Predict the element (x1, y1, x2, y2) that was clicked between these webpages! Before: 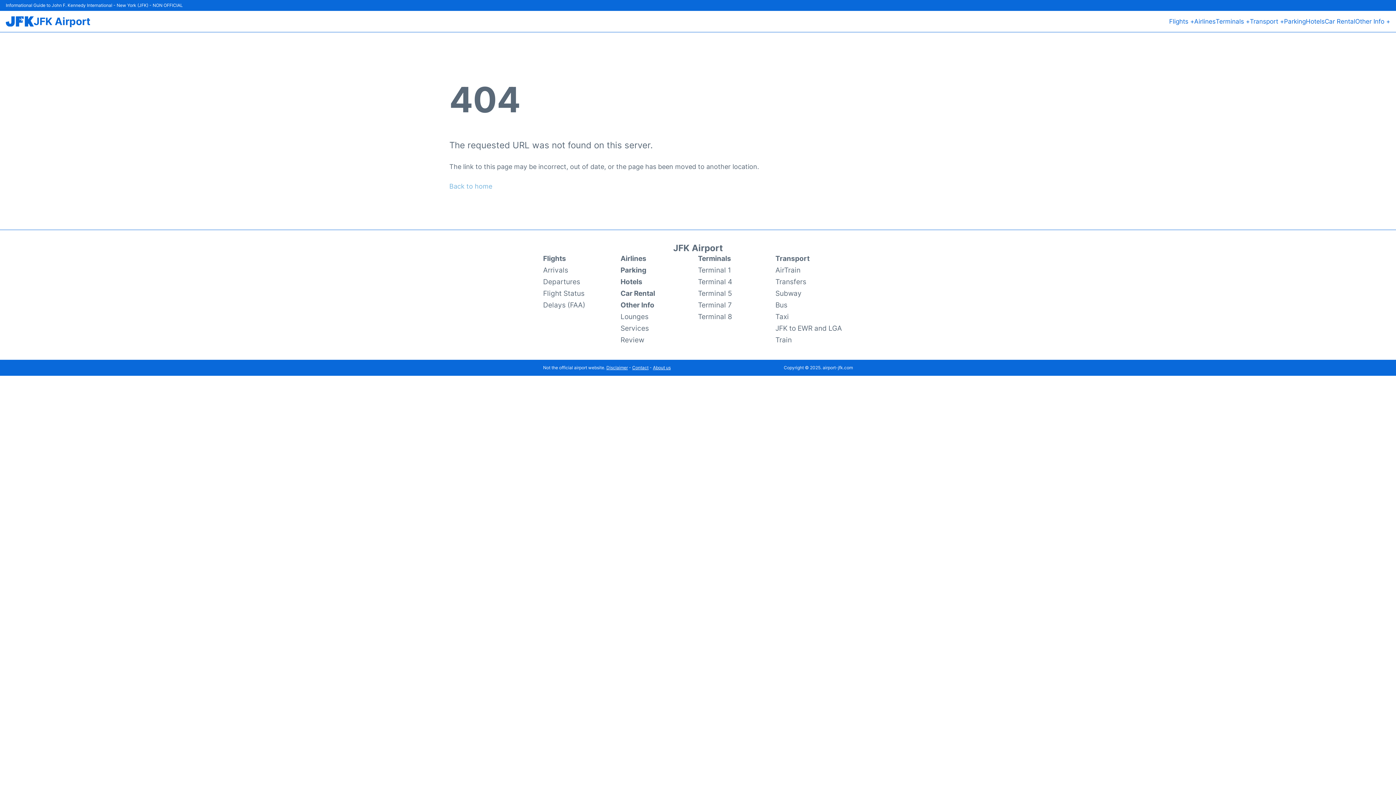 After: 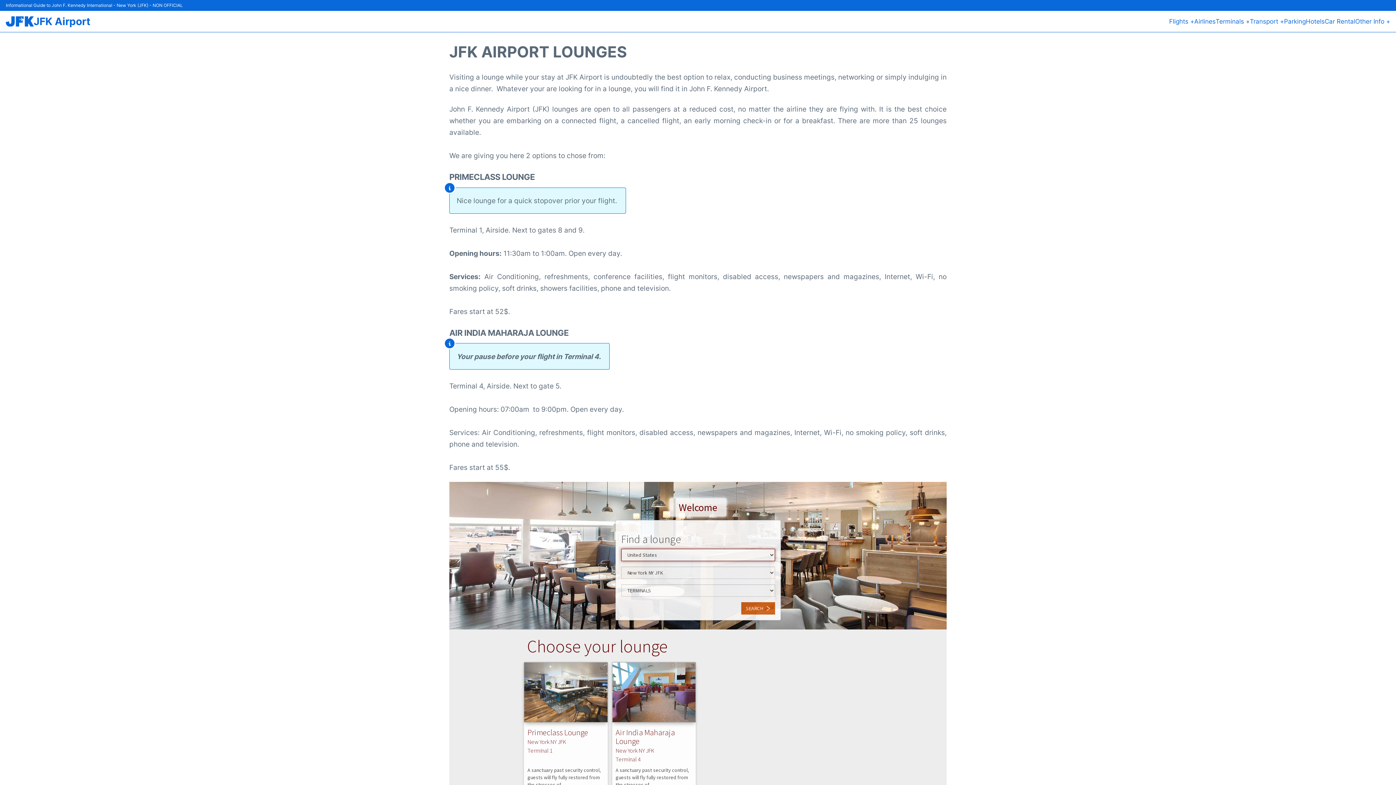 Action: label: Lounges bbox: (620, 311, 648, 322)